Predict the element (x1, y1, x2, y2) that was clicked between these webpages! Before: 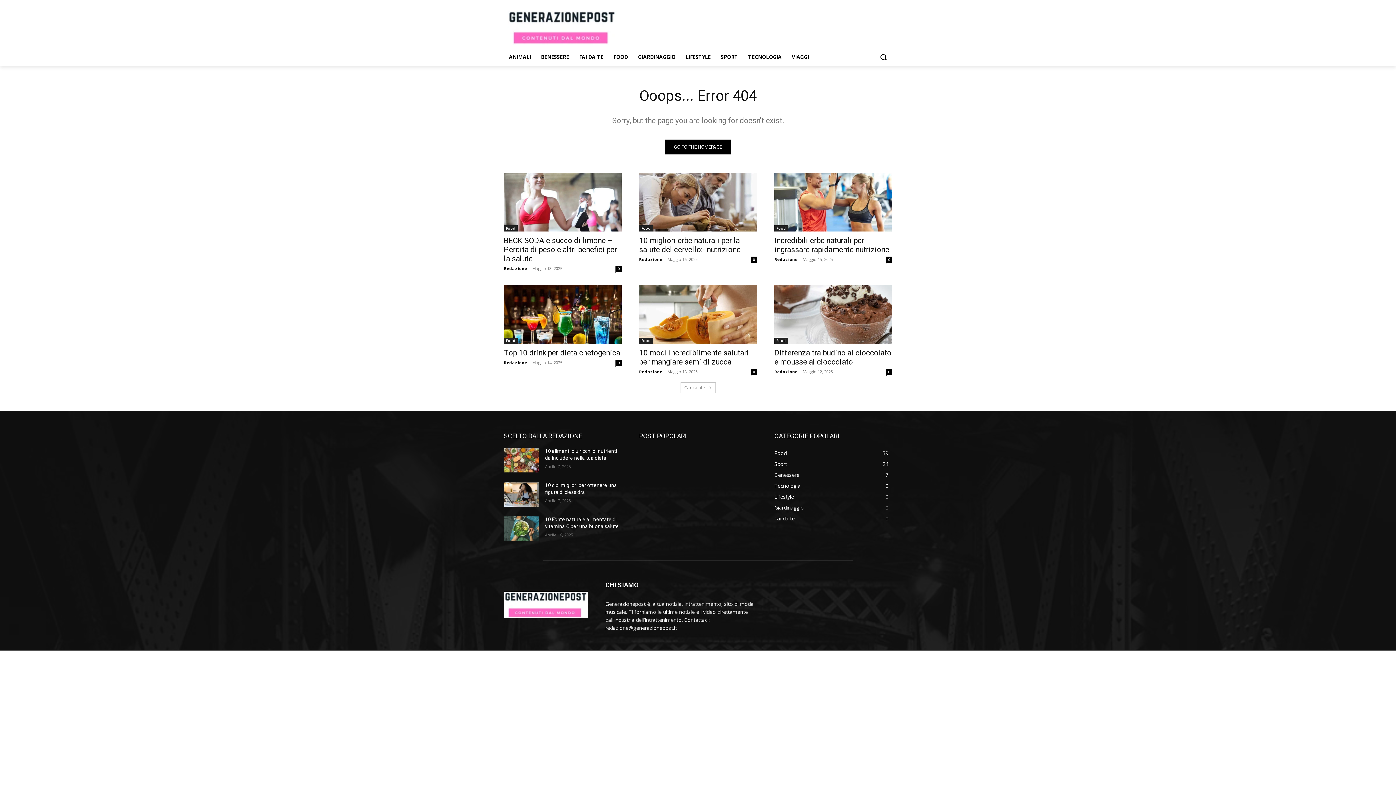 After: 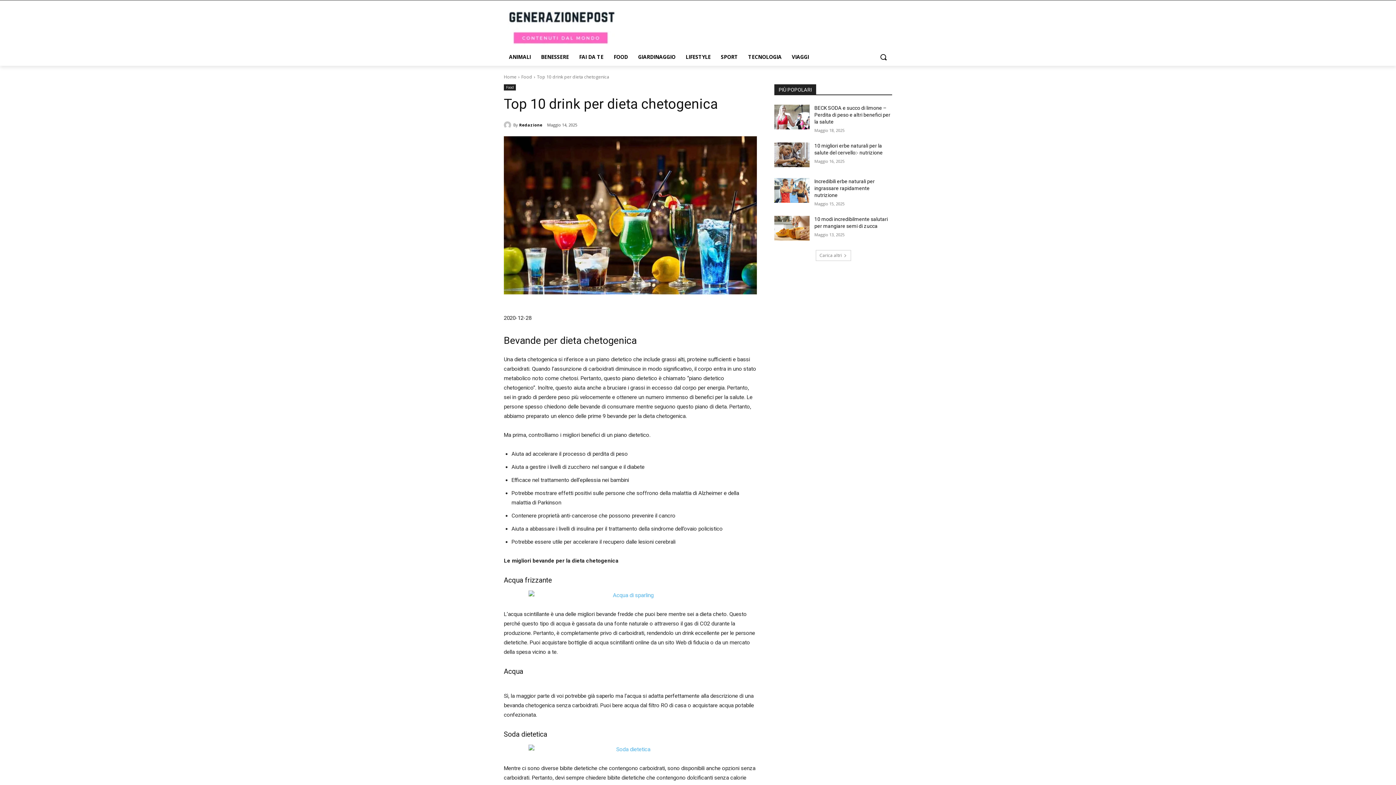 Action: bbox: (504, 285, 621, 344)